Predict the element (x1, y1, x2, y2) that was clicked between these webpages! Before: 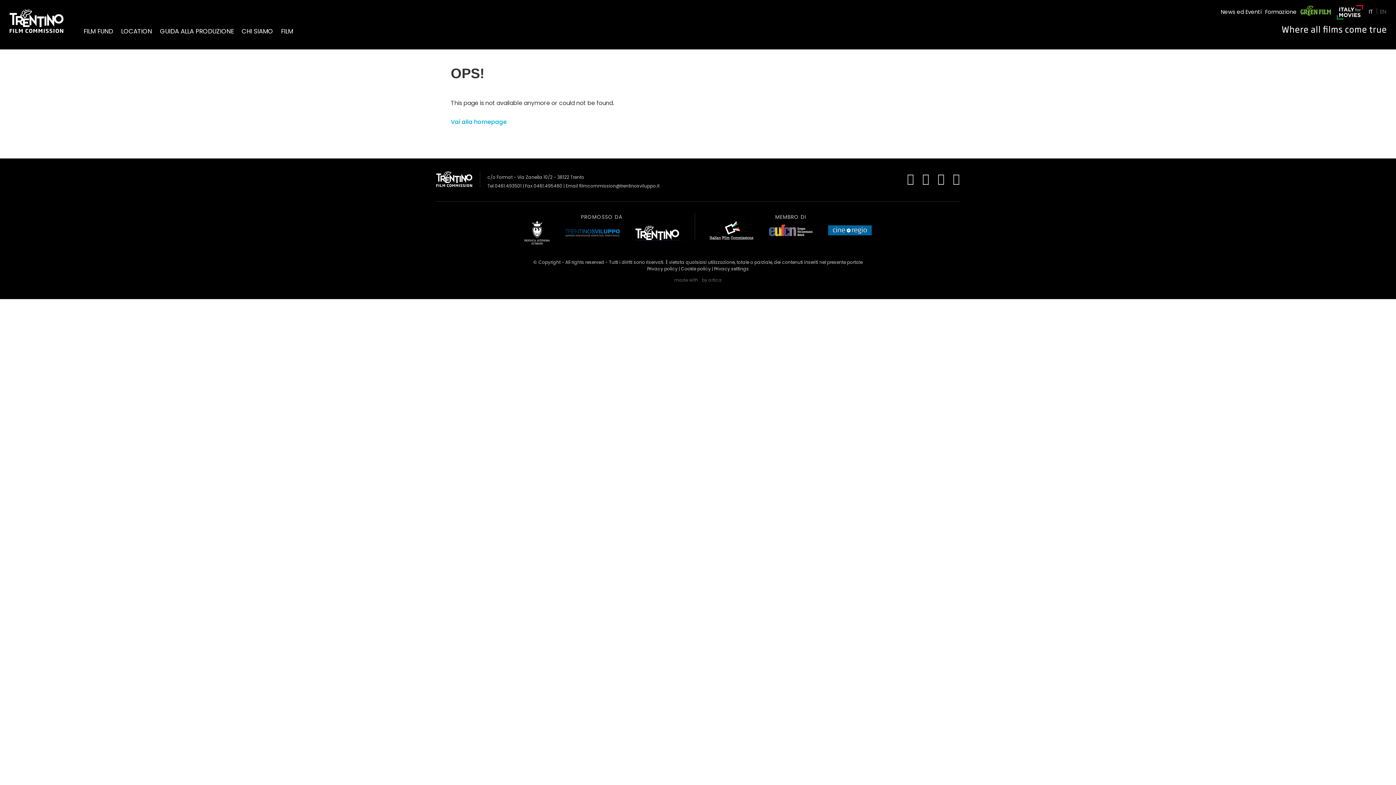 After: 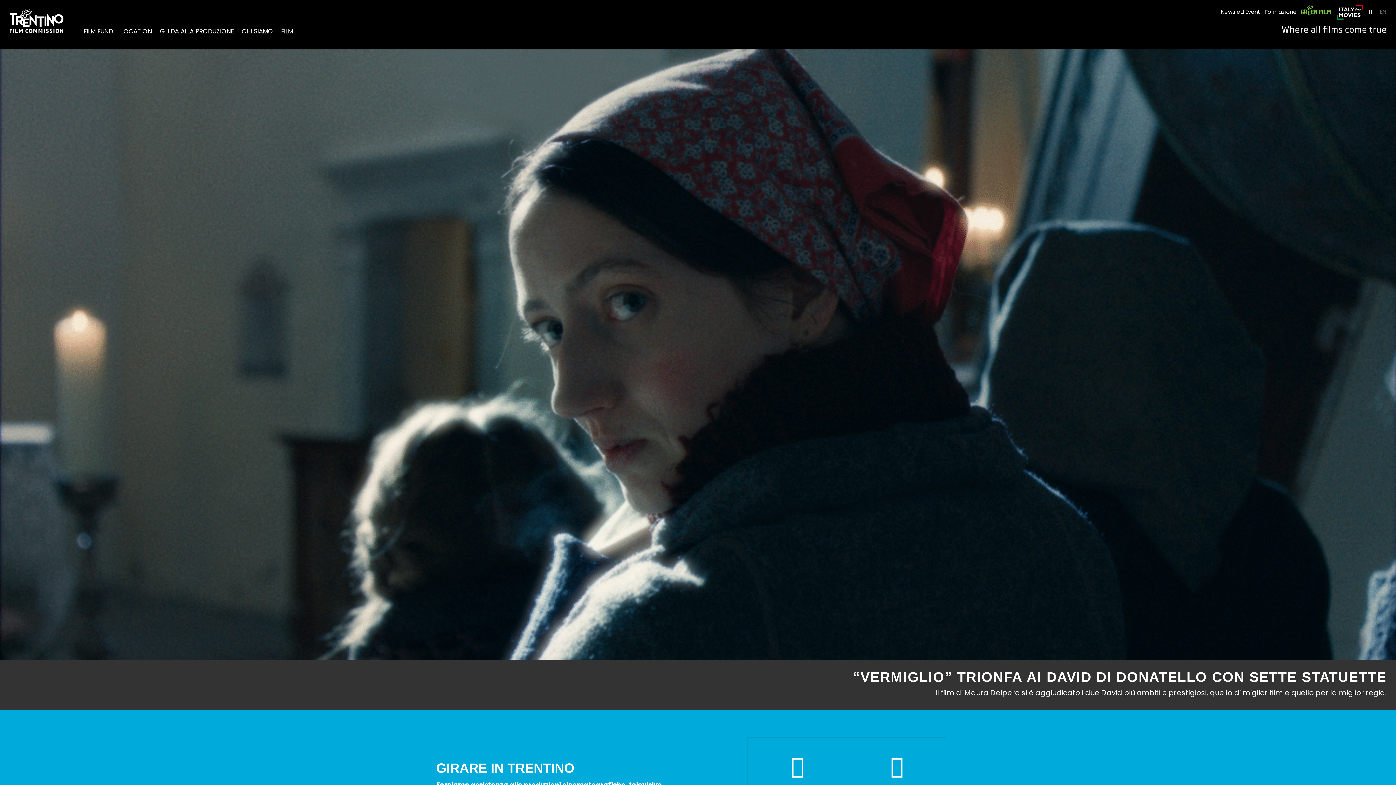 Action: bbox: (450, 117, 506, 126) label: Vai alla homepage